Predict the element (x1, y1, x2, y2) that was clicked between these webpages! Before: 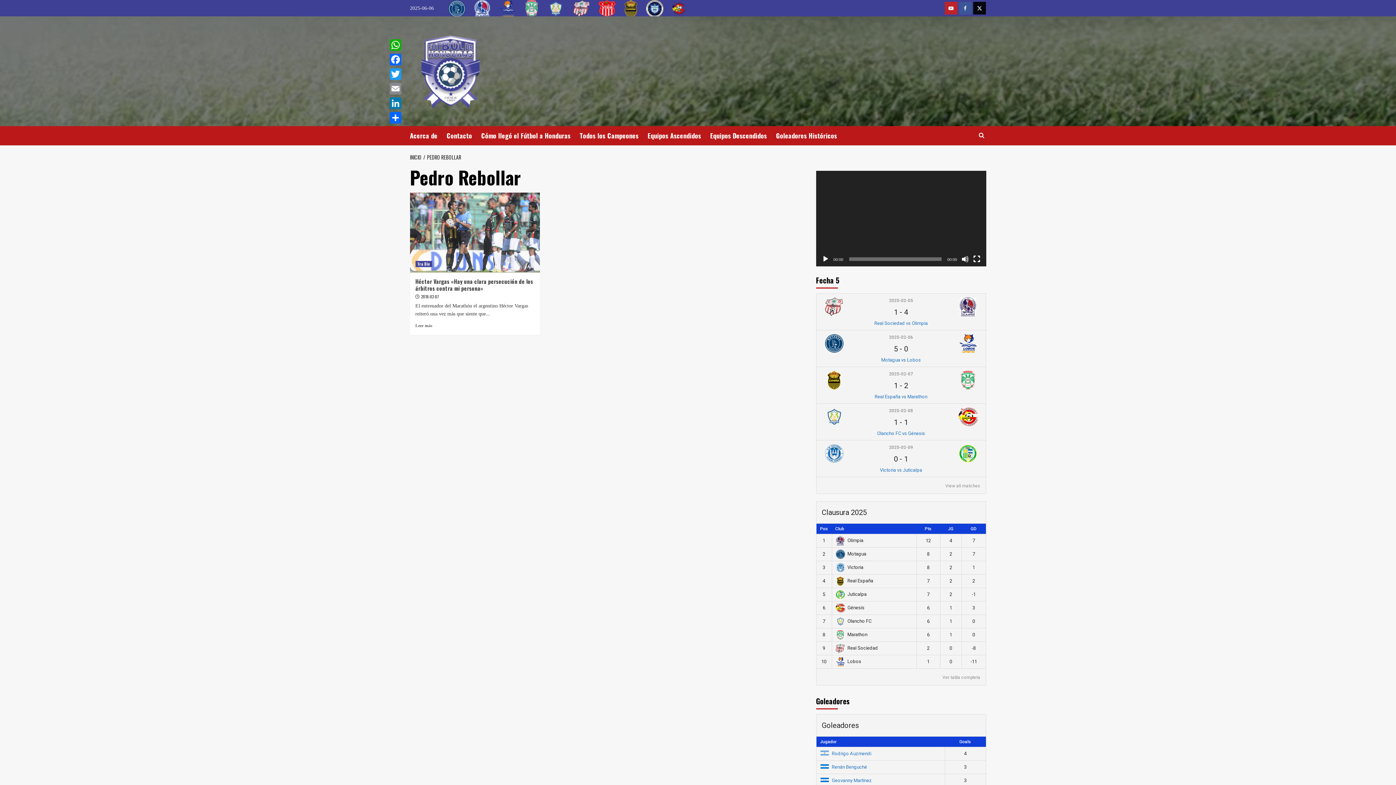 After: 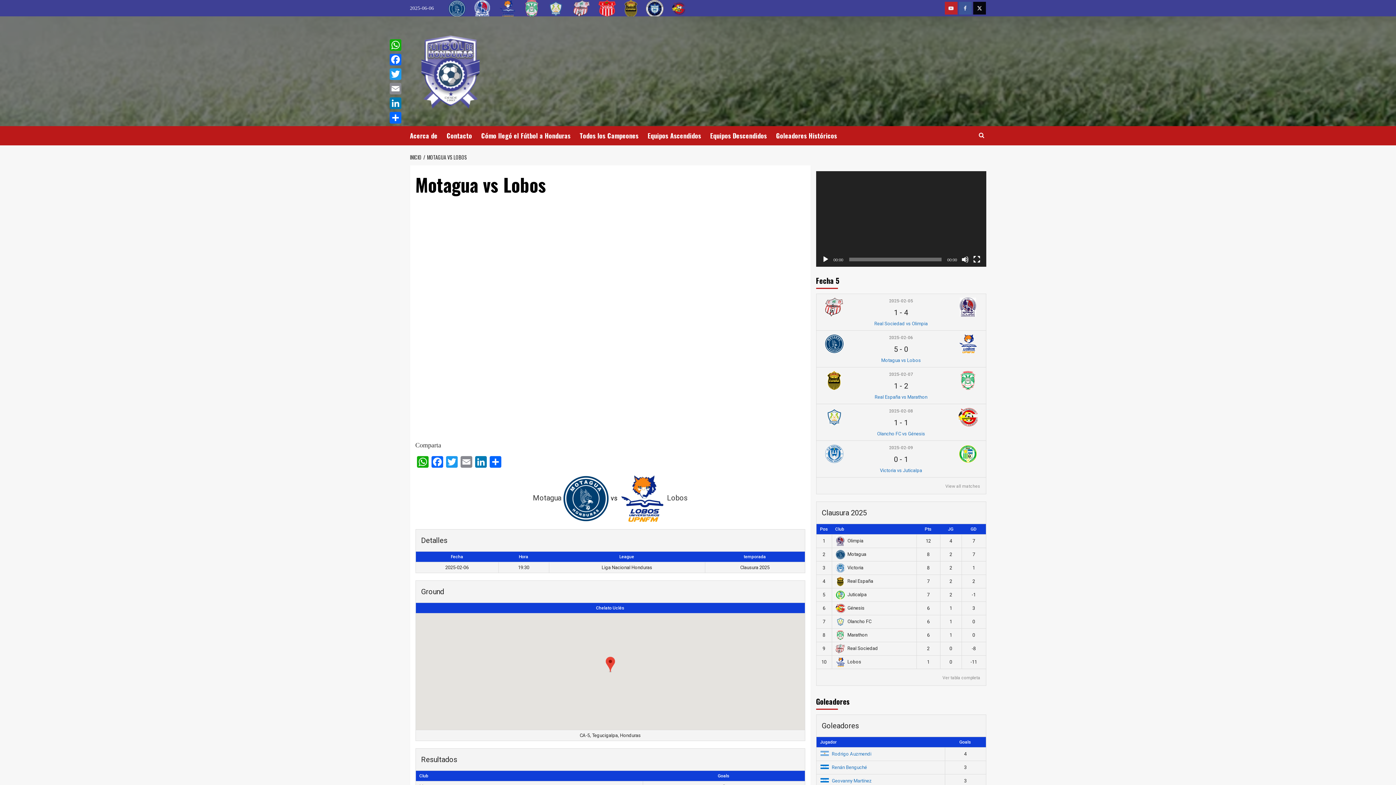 Action: bbox: (894, 344, 908, 353) label: 5 - 0